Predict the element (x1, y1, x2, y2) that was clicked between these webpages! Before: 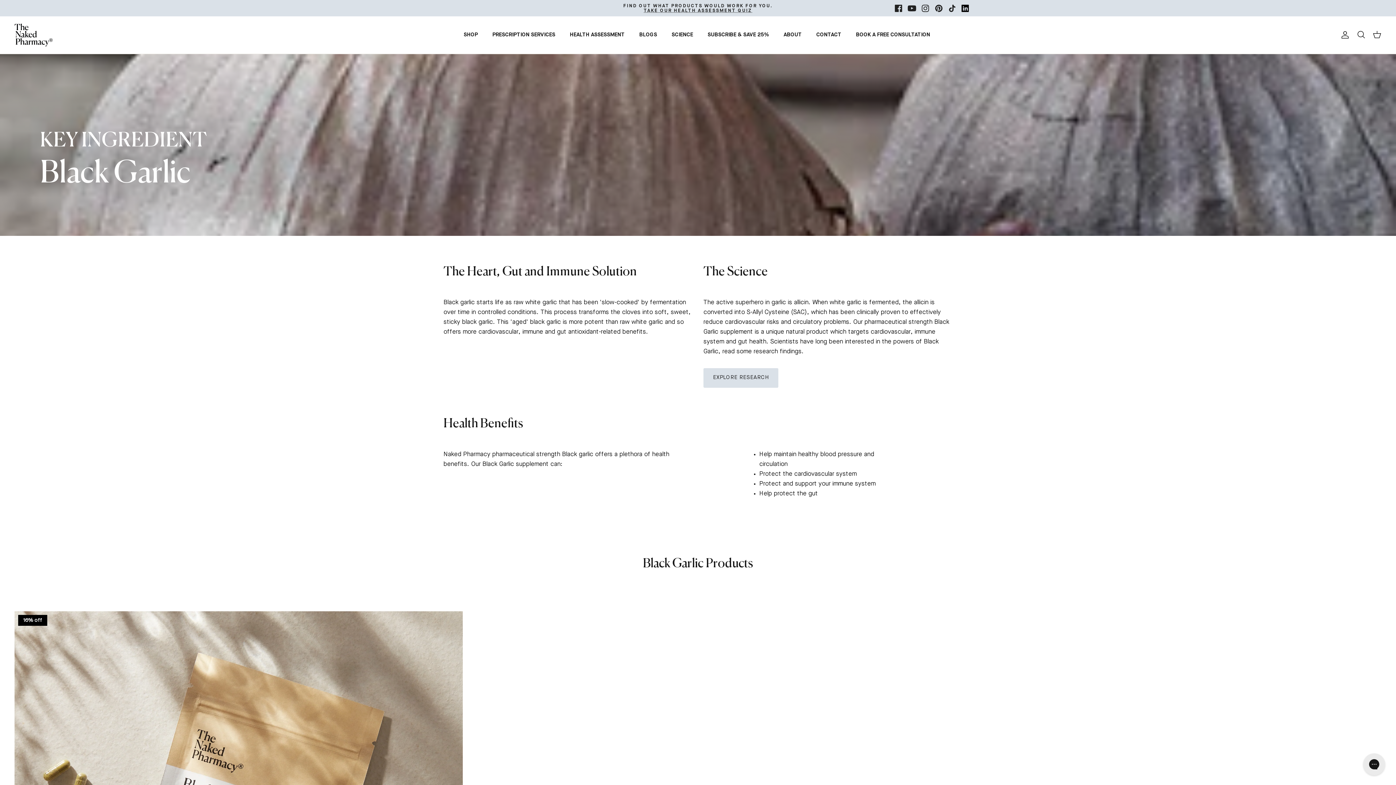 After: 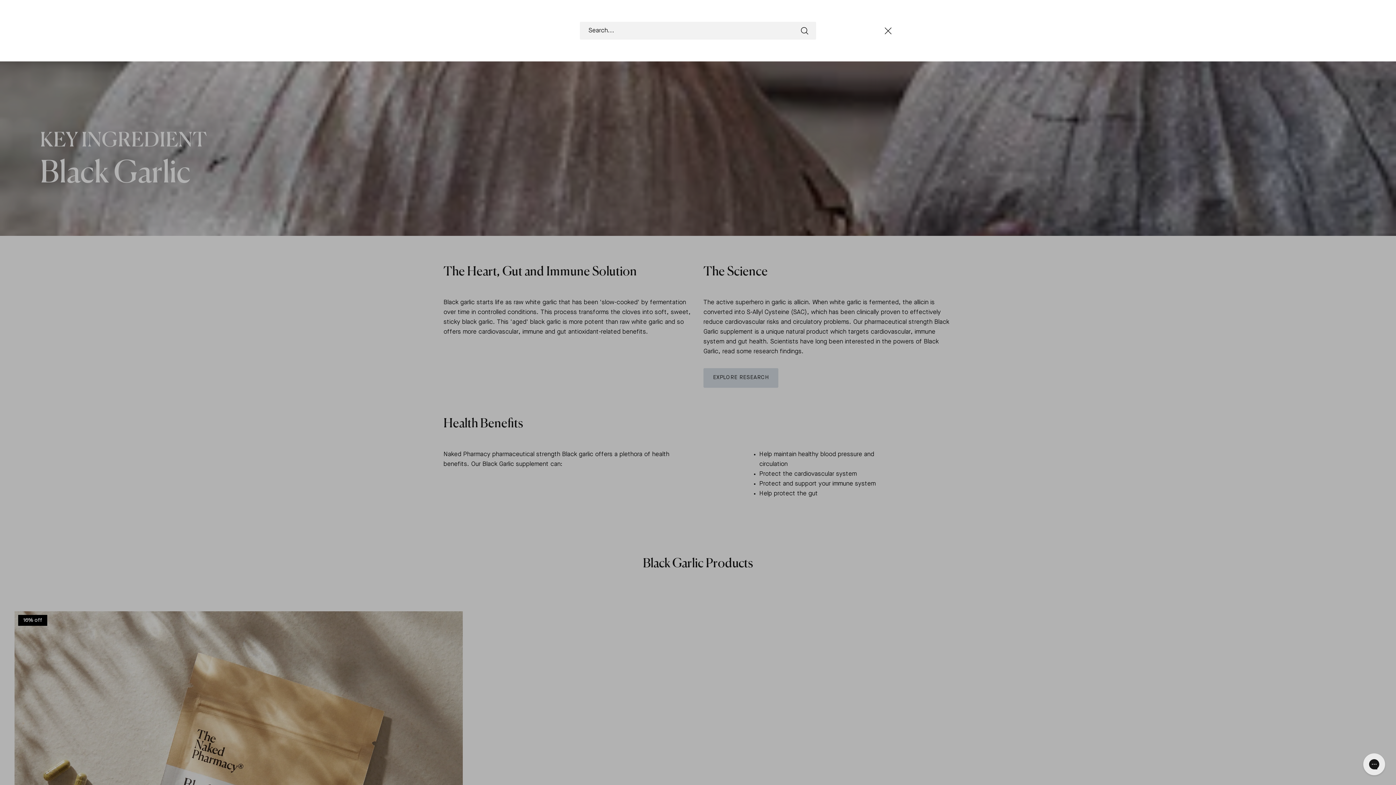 Action: label: Search bbox: (1357, 30, 1365, 39)